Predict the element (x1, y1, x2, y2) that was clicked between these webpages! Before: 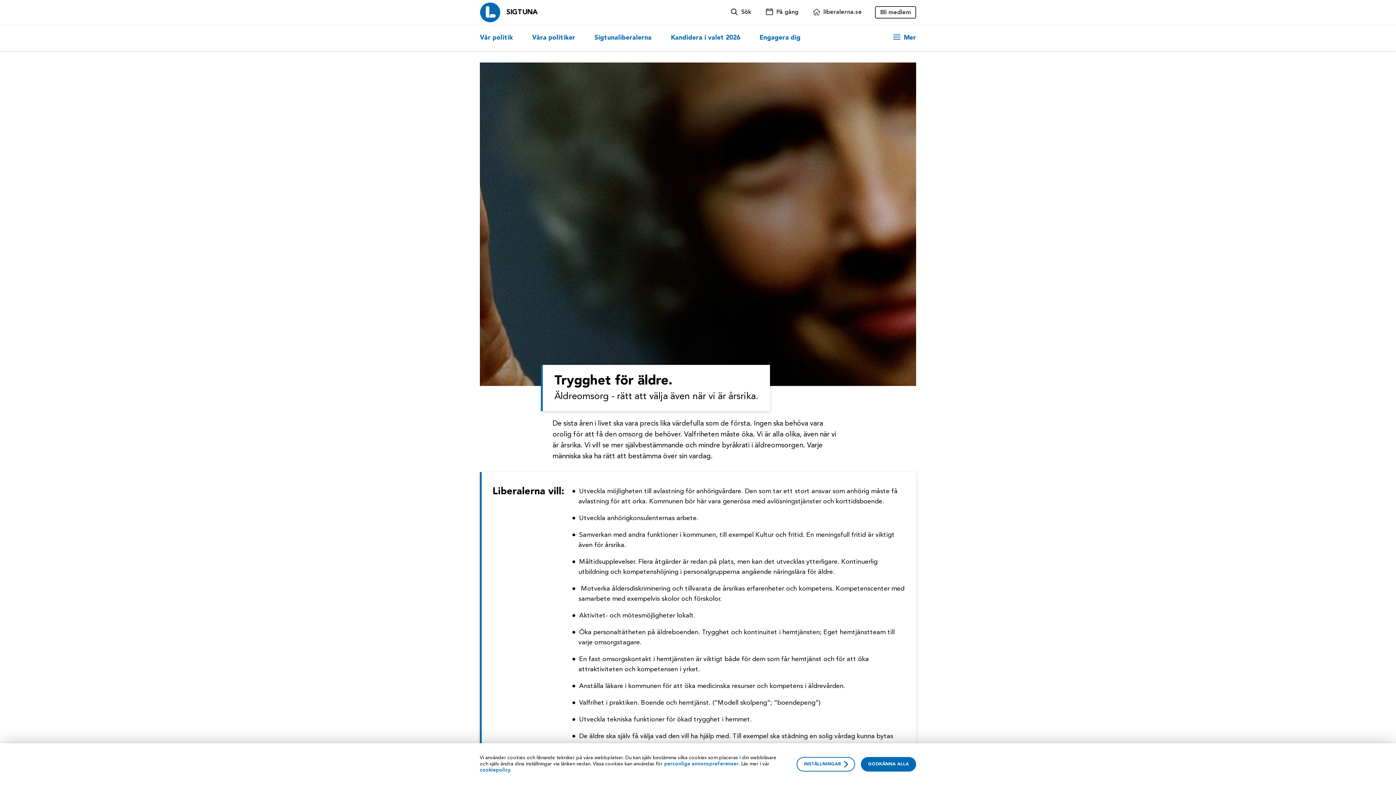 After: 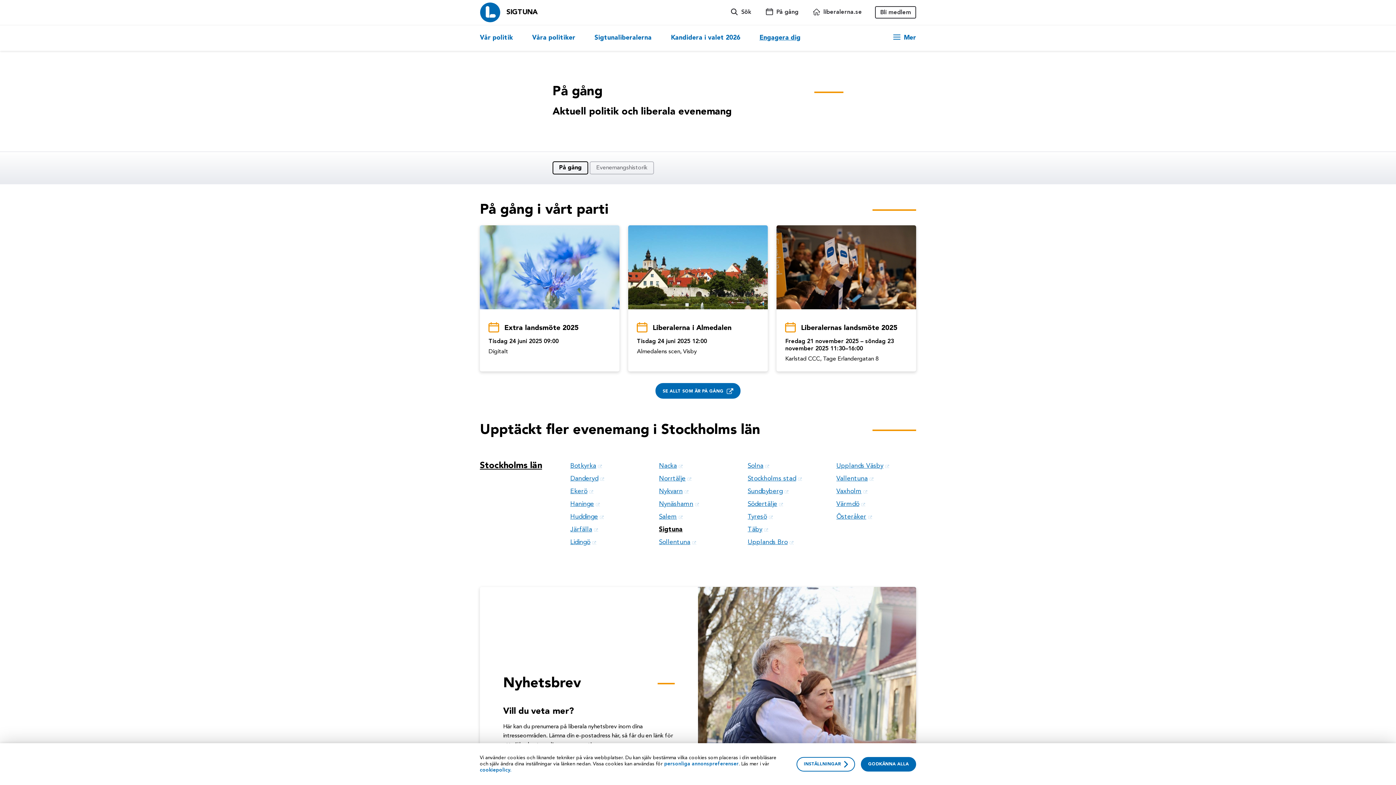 Action: bbox: (758, 0, 805, 24) label: På gång